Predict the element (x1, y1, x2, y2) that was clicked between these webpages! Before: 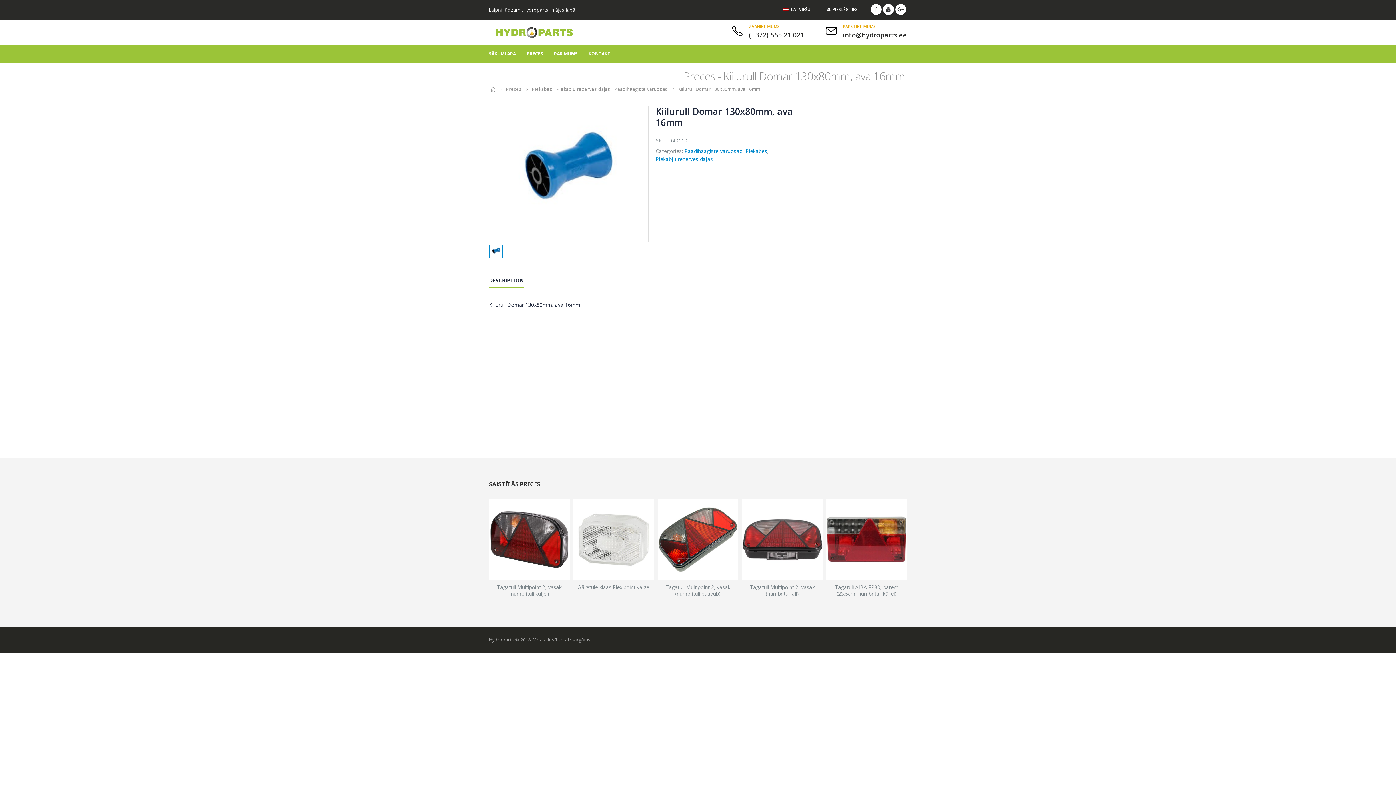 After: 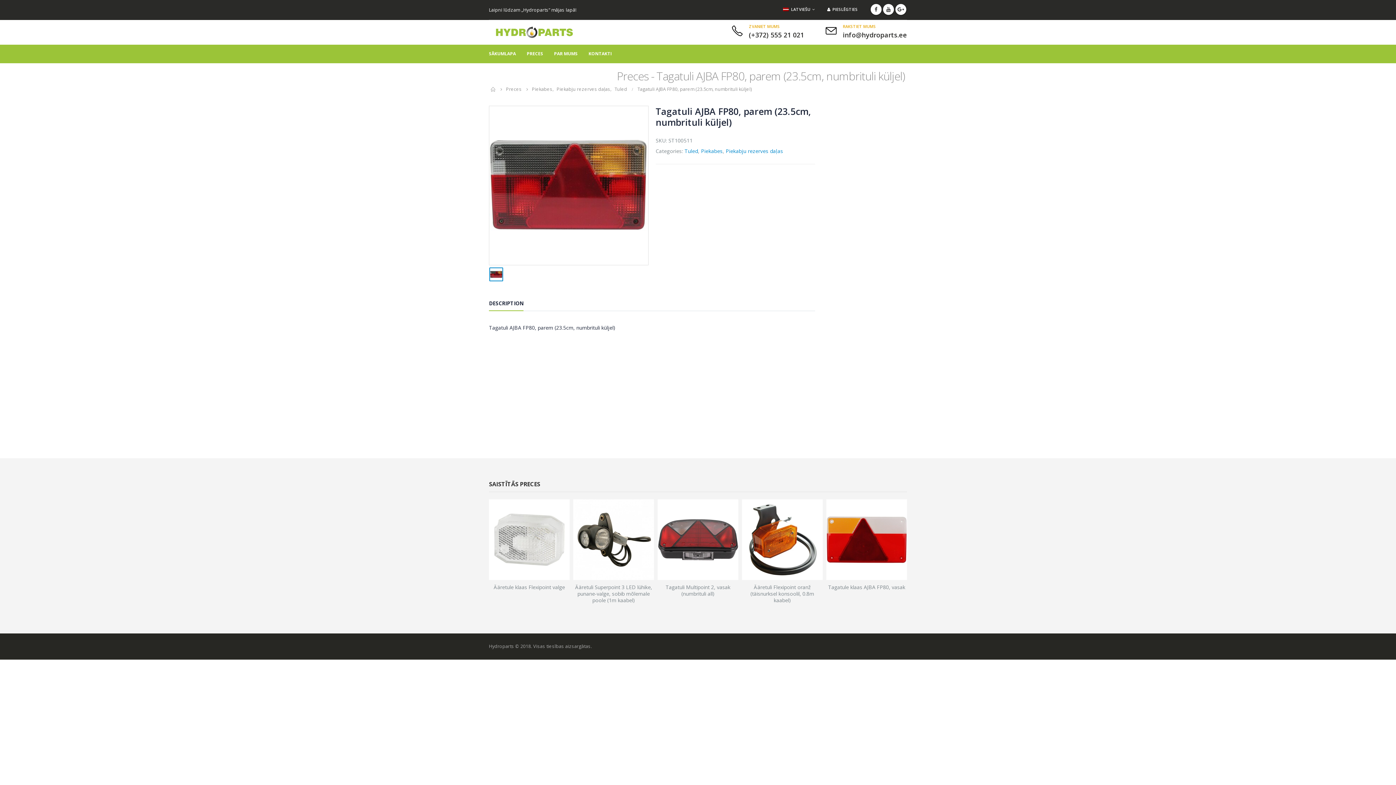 Action: bbox: (826, 499, 907, 580)